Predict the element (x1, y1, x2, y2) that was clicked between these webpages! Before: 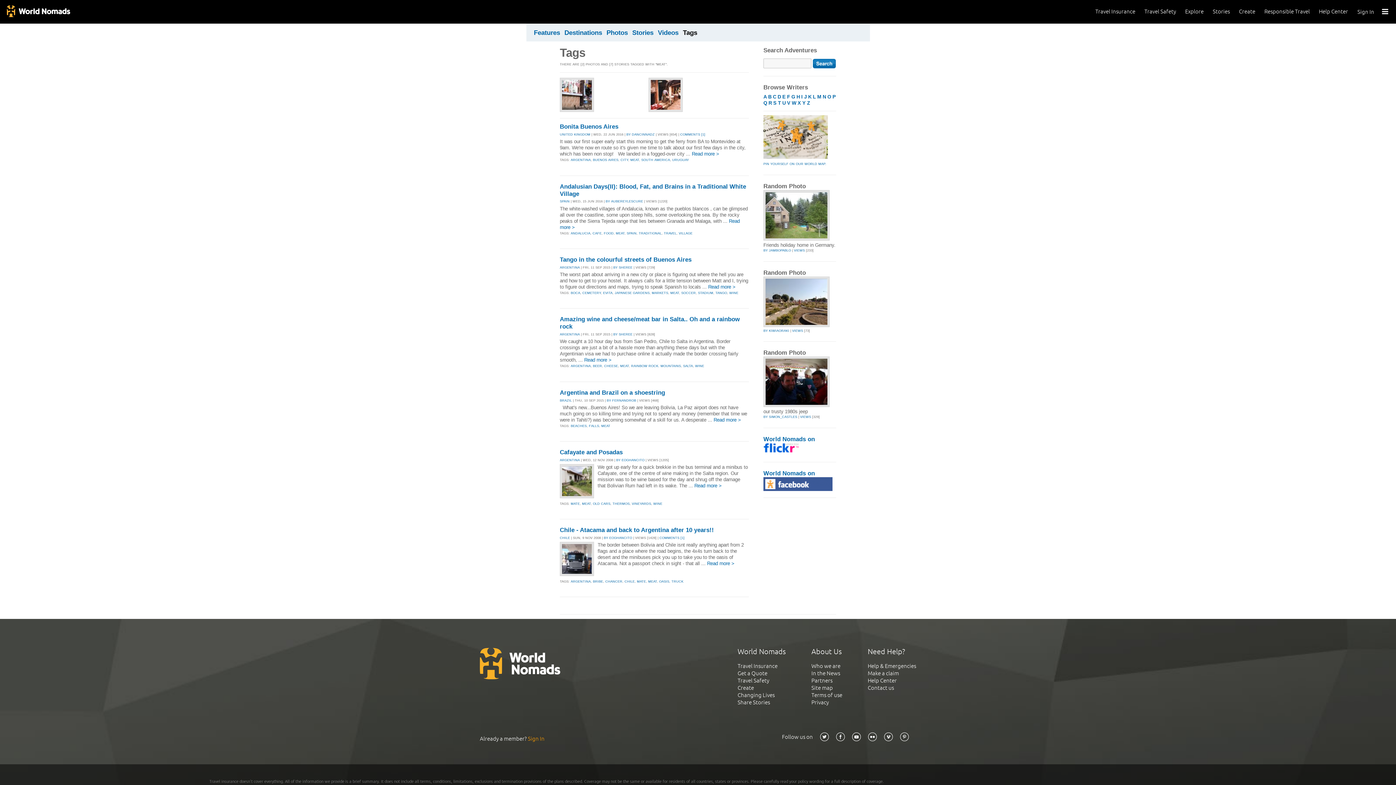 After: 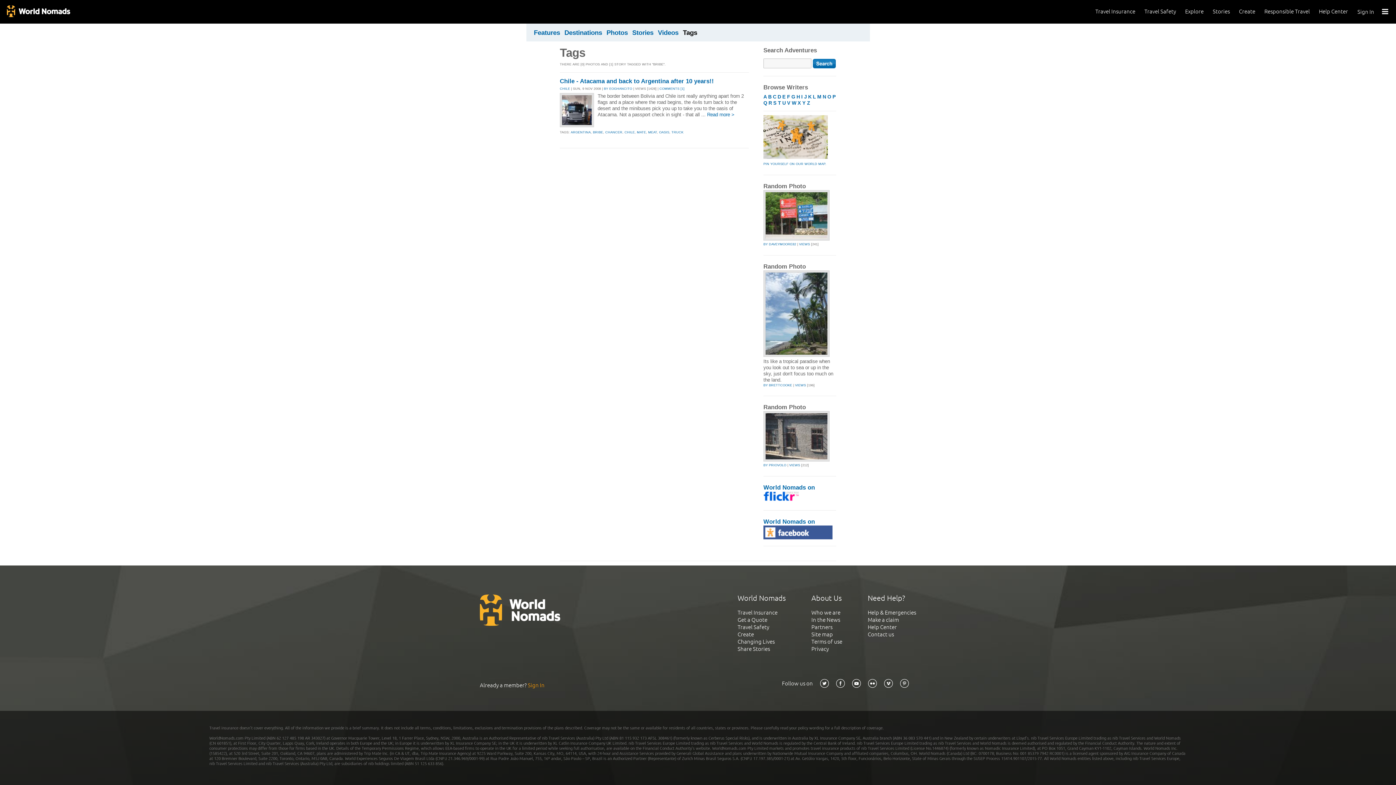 Action: bbox: (593, 579, 603, 583) label: BRIBE